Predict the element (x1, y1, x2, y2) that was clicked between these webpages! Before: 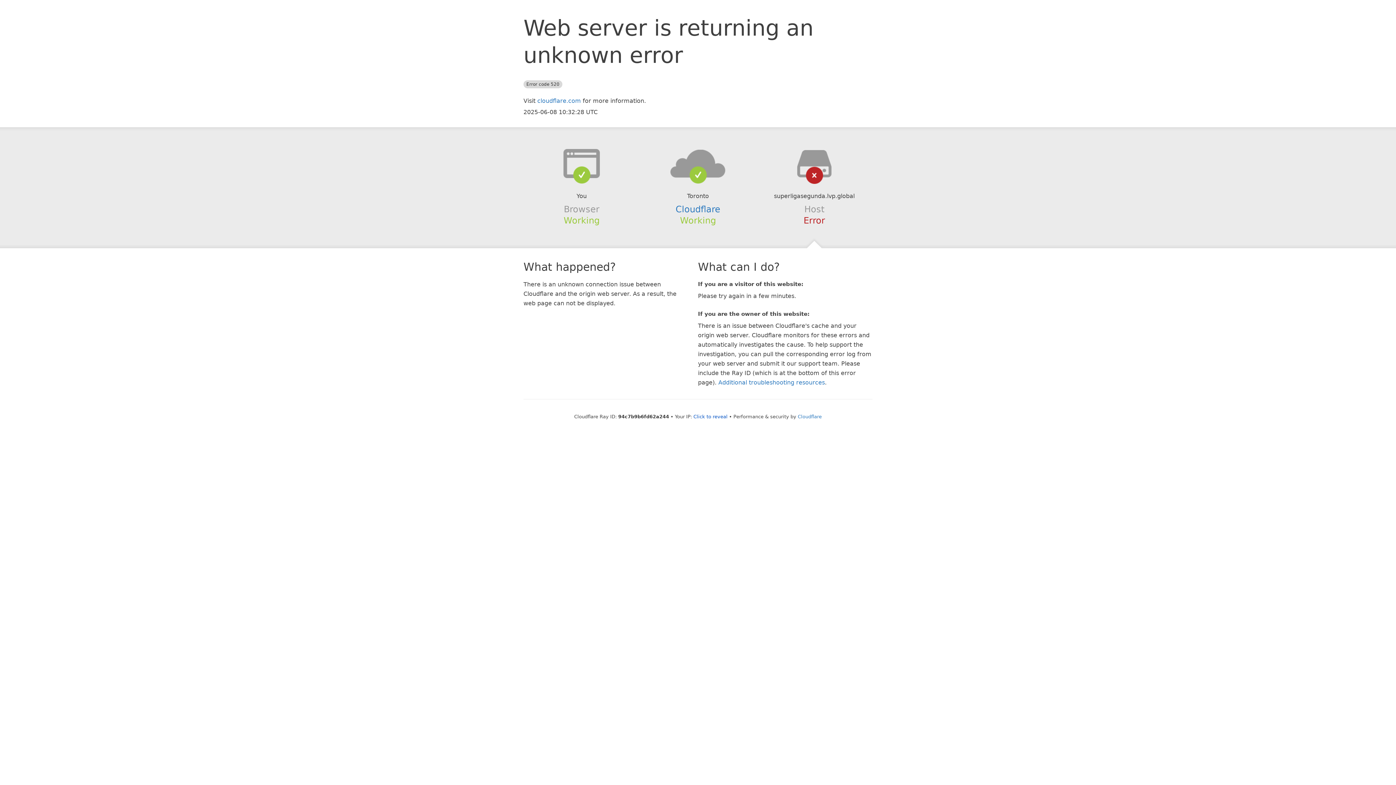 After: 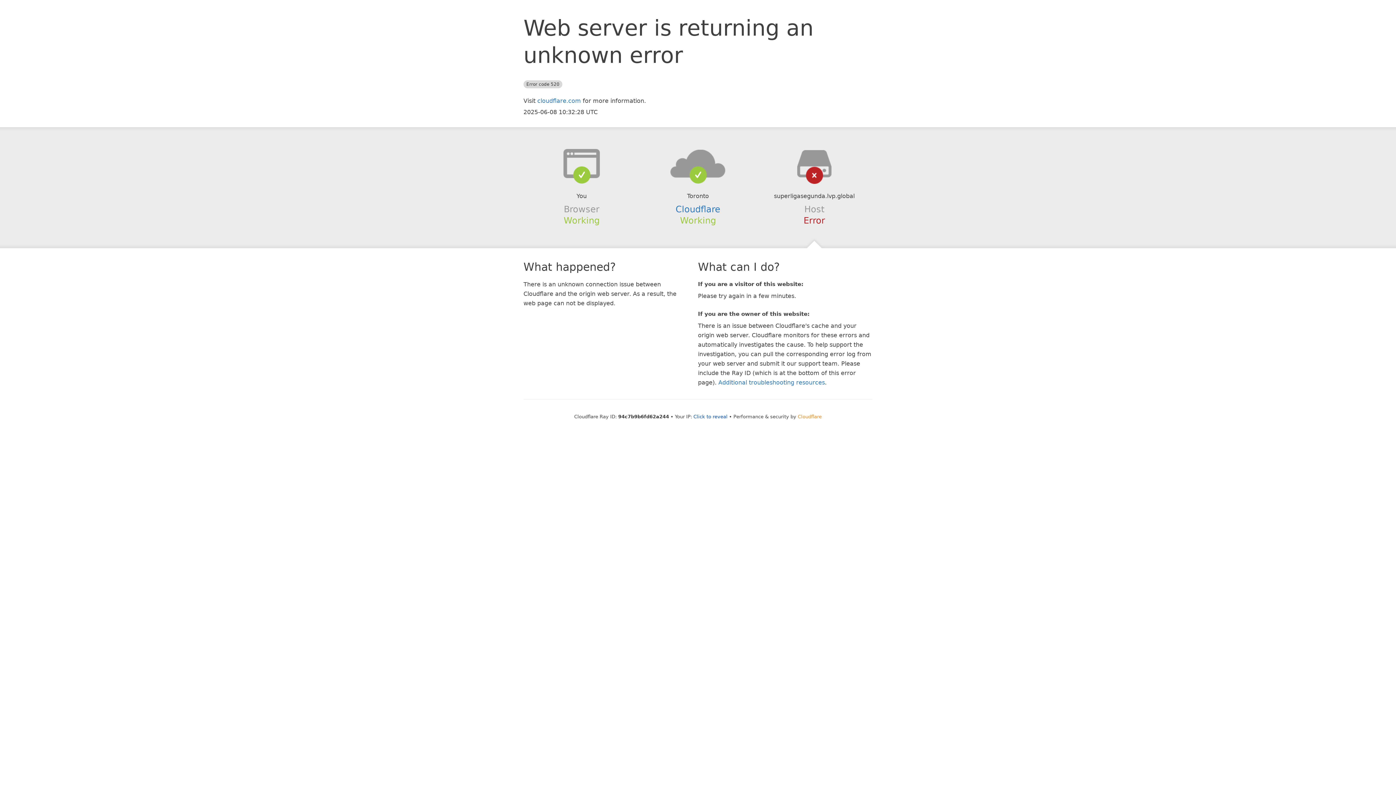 Action: bbox: (798, 414, 822, 419) label: Cloudflare